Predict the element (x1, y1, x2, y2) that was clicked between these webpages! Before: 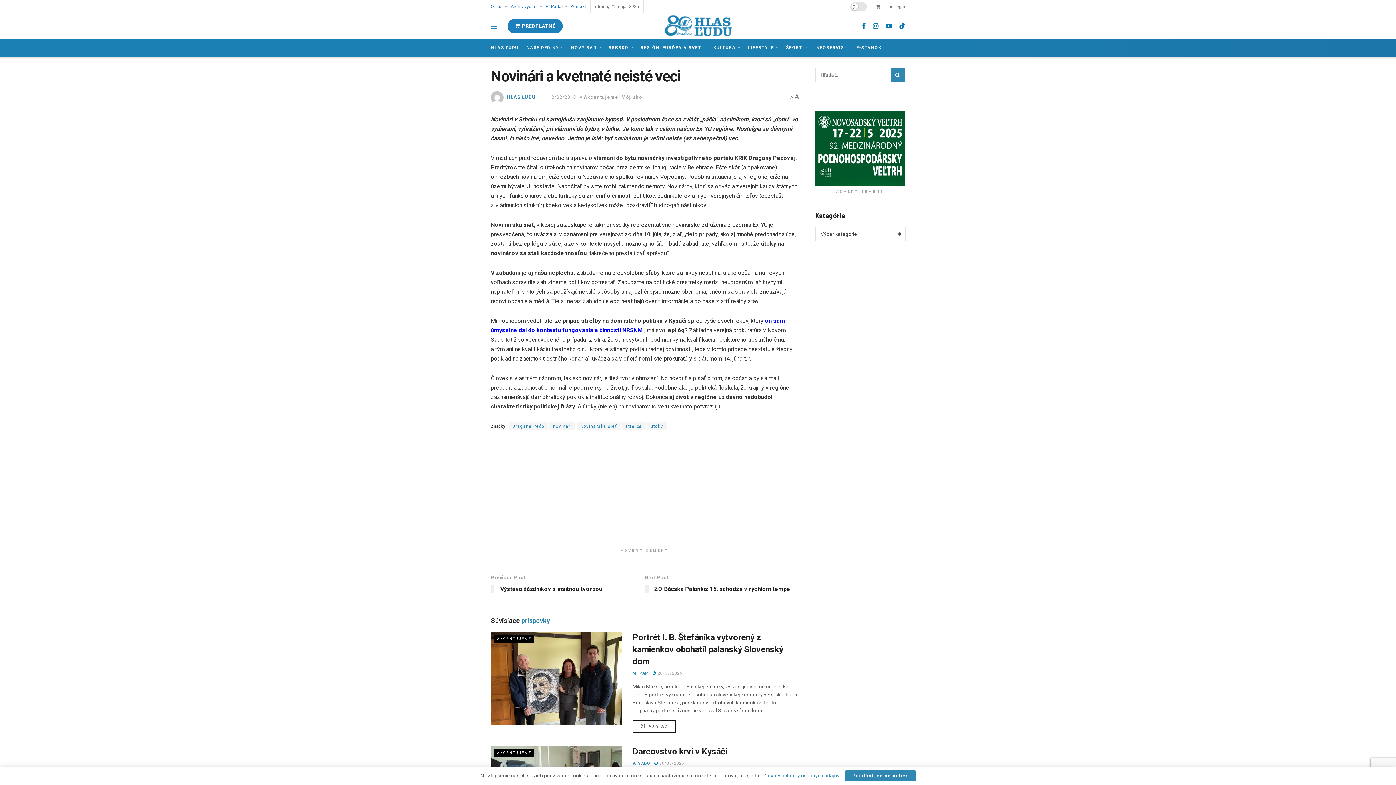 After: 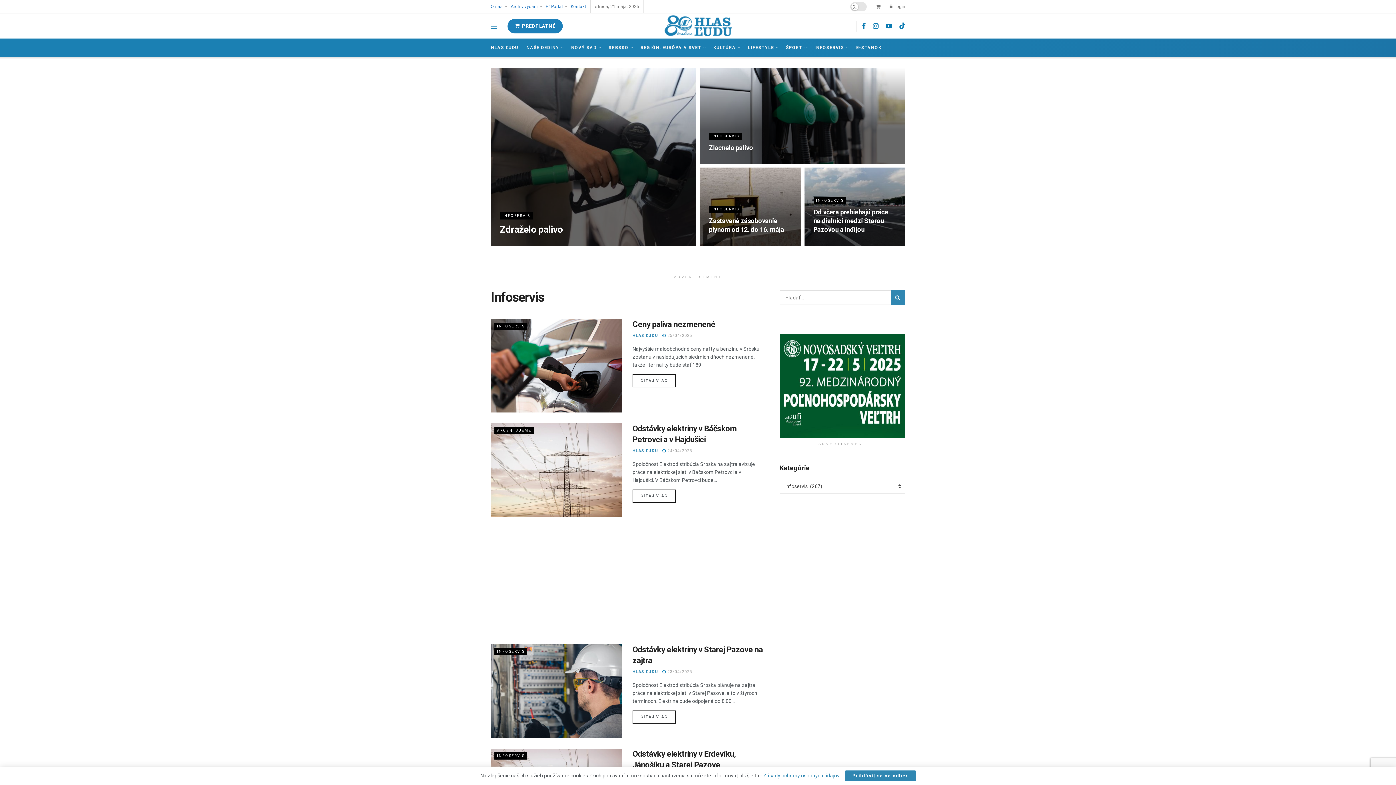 Action: label: INFOSERVIS bbox: (814, 38, 848, 56)